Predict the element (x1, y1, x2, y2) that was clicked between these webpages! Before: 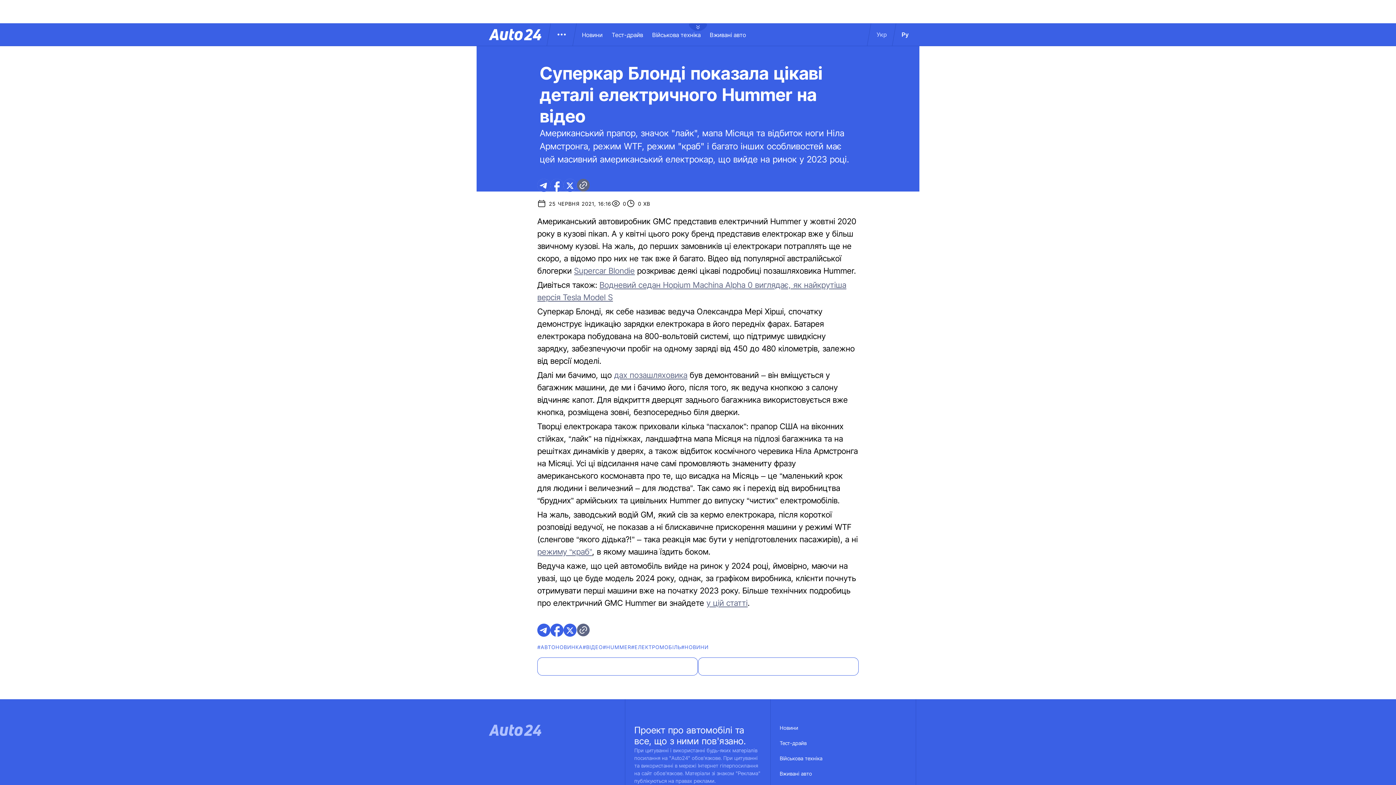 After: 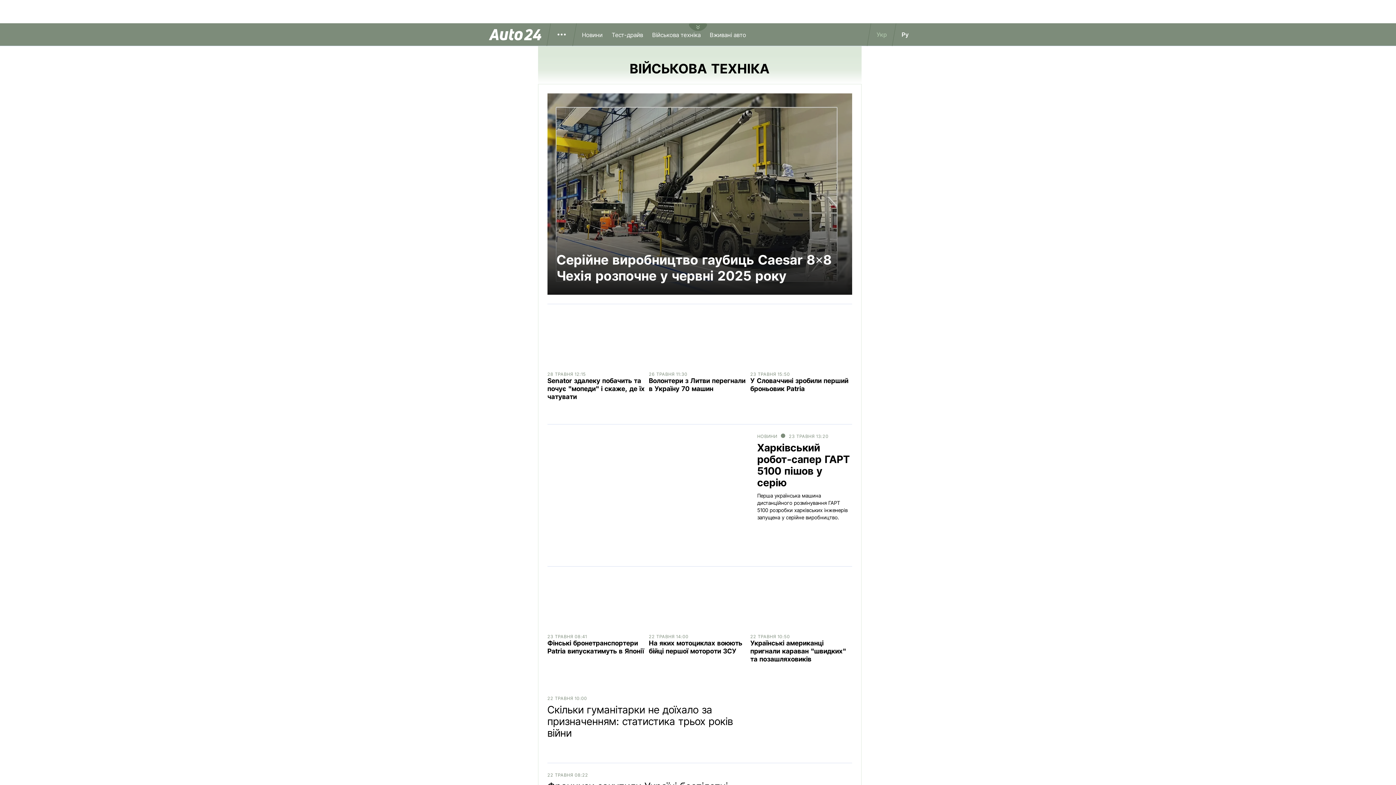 Action: label: Військова техніка bbox: (780, 755, 822, 770)